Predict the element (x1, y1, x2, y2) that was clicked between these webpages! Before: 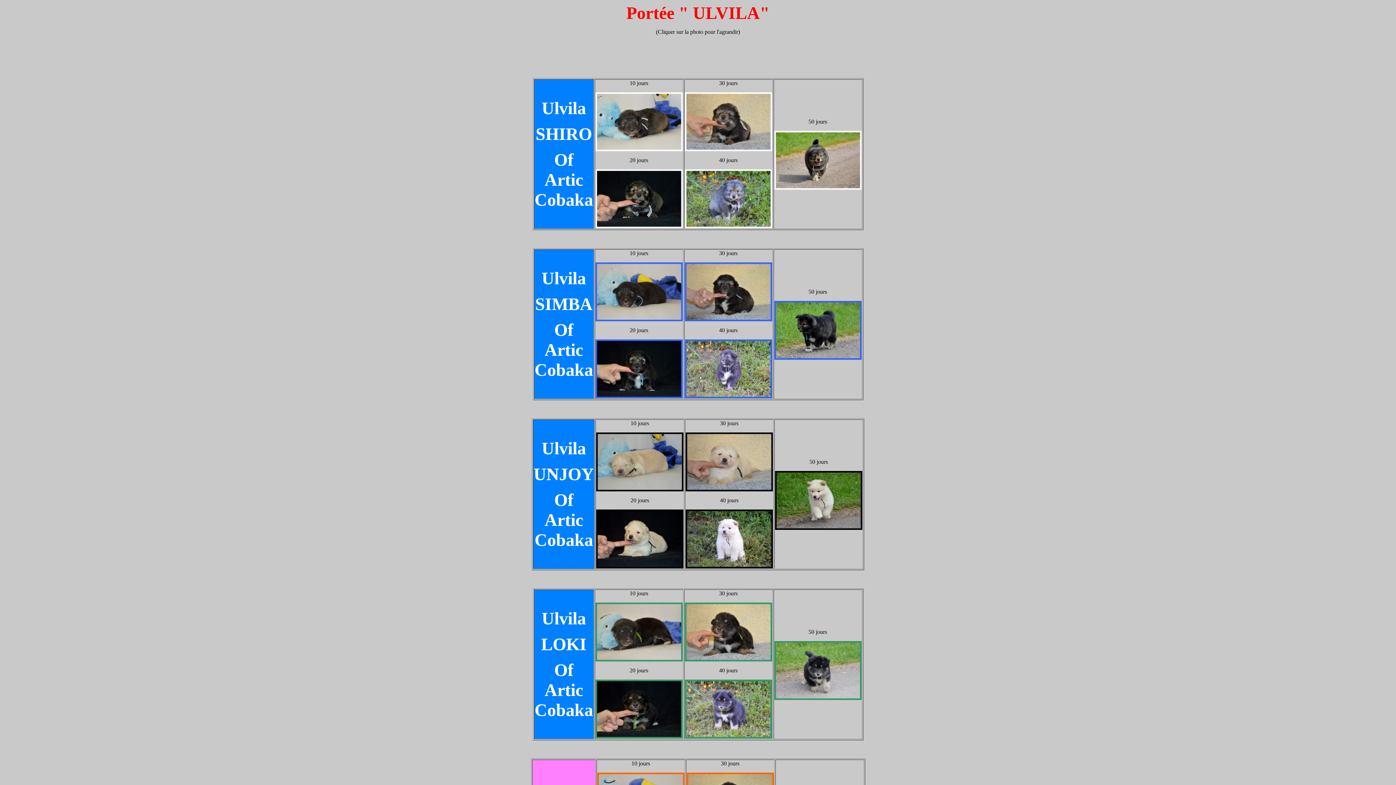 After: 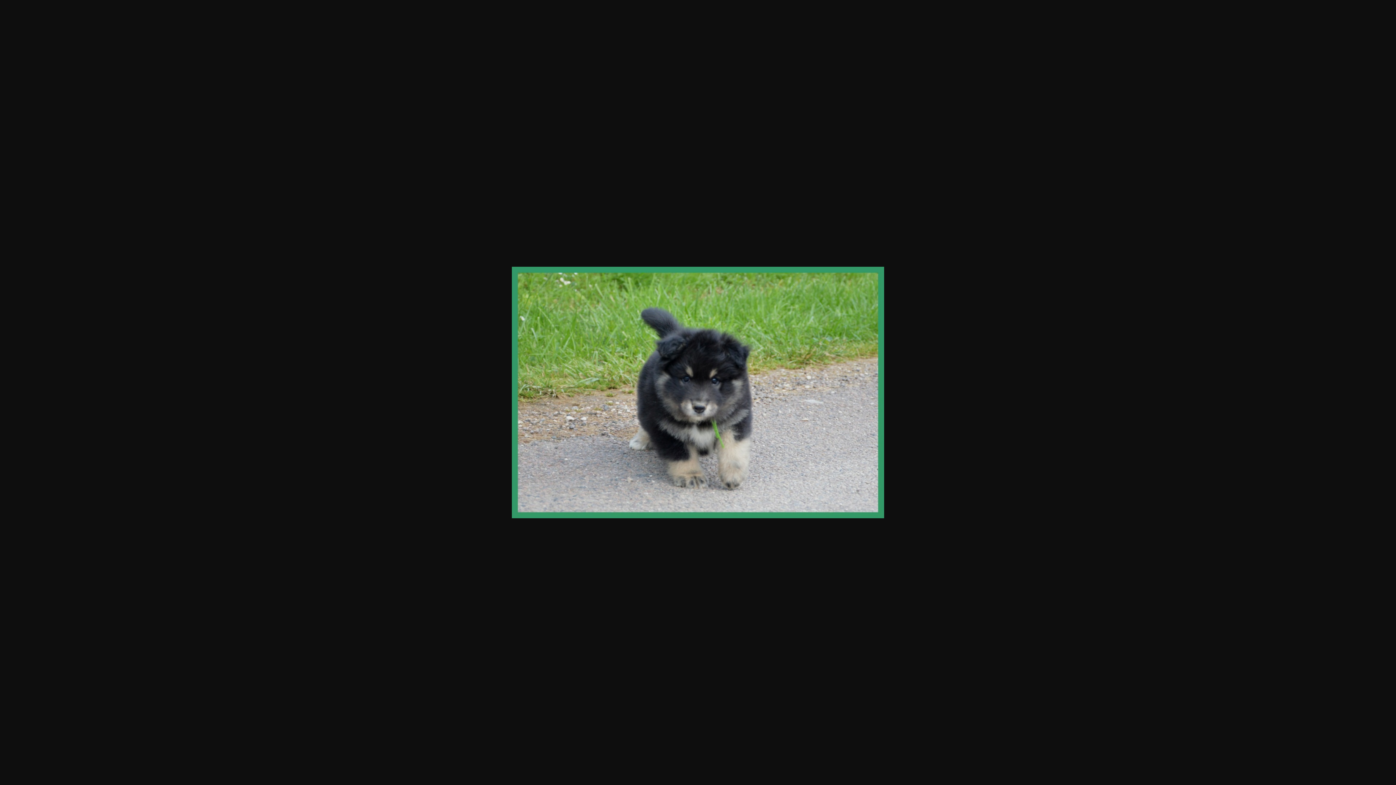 Action: bbox: (774, 695, 861, 701)